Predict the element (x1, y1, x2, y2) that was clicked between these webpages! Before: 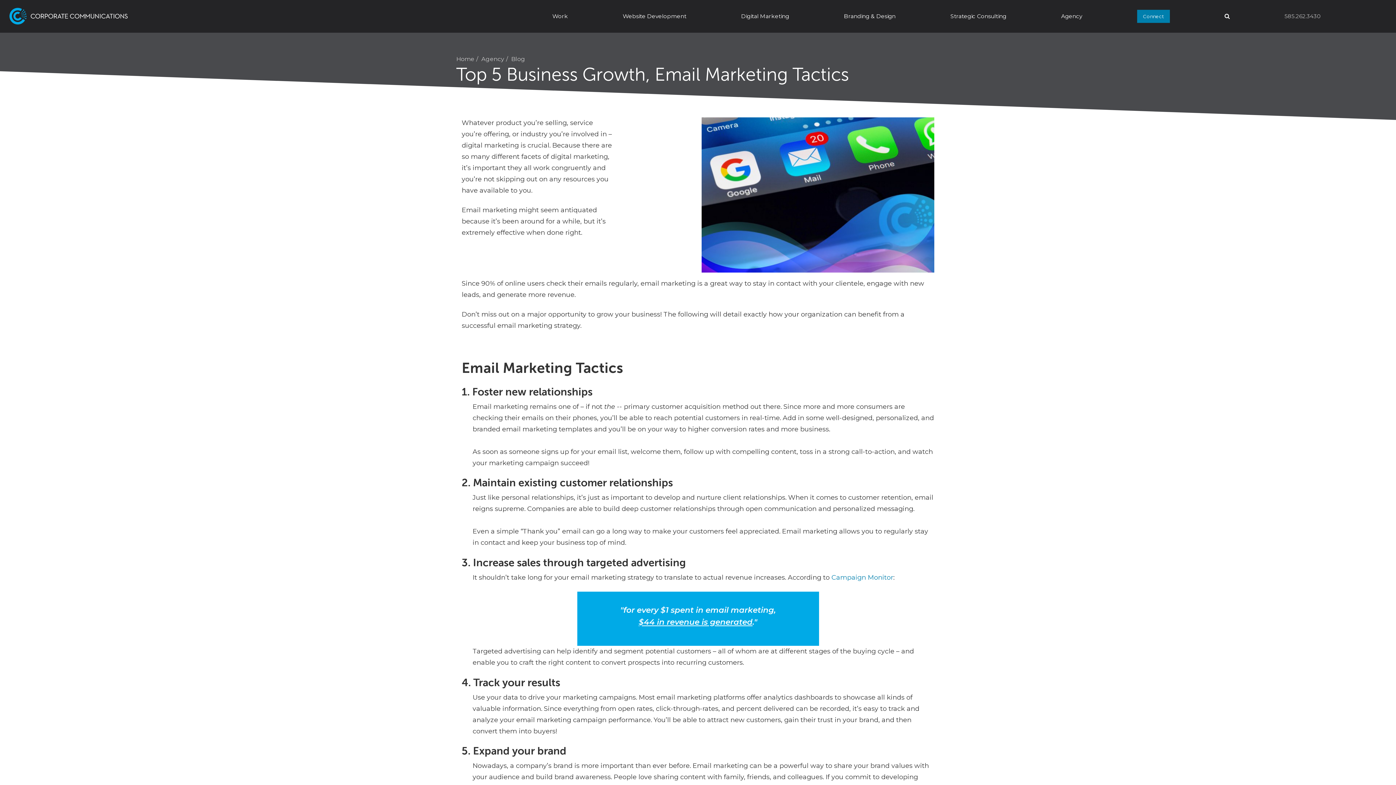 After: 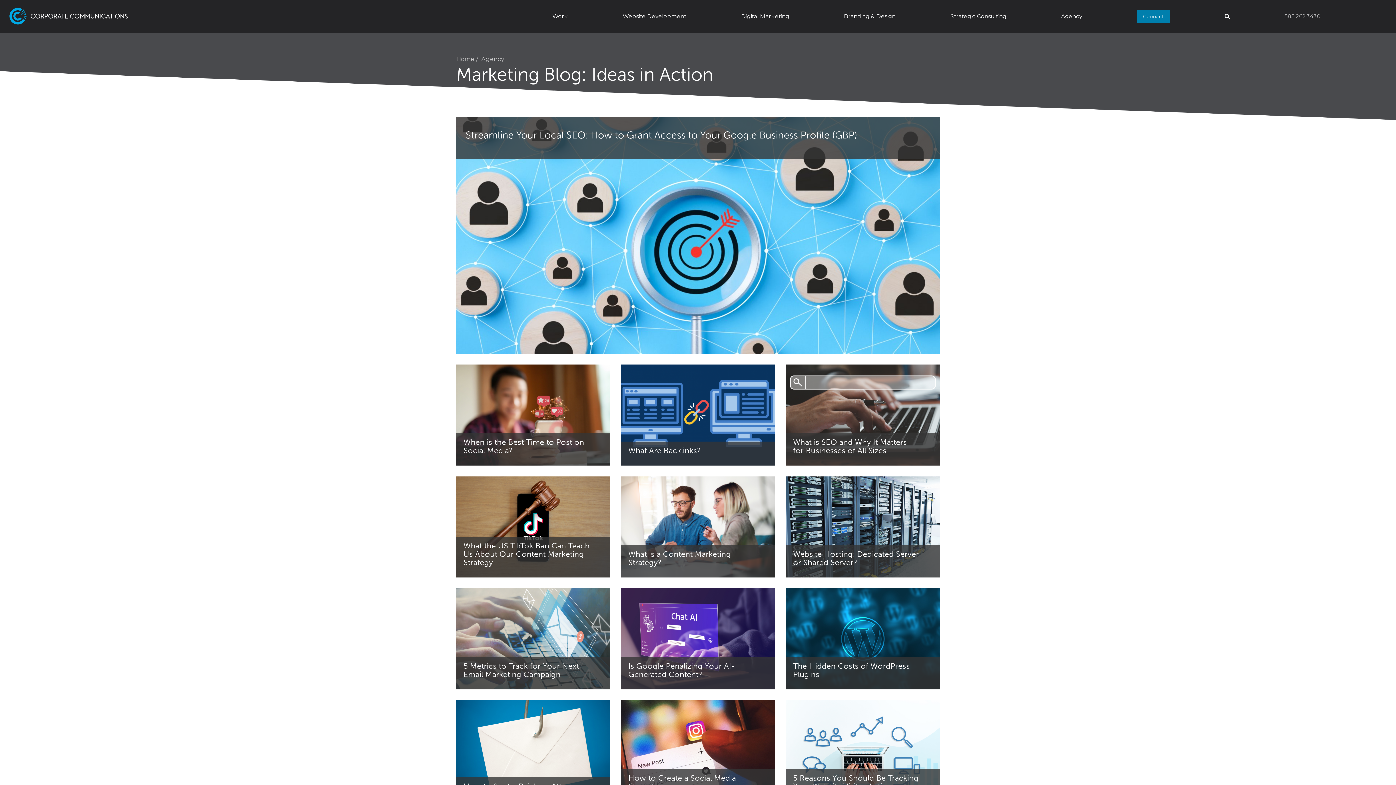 Action: label: Blog bbox: (511, 55, 525, 62)